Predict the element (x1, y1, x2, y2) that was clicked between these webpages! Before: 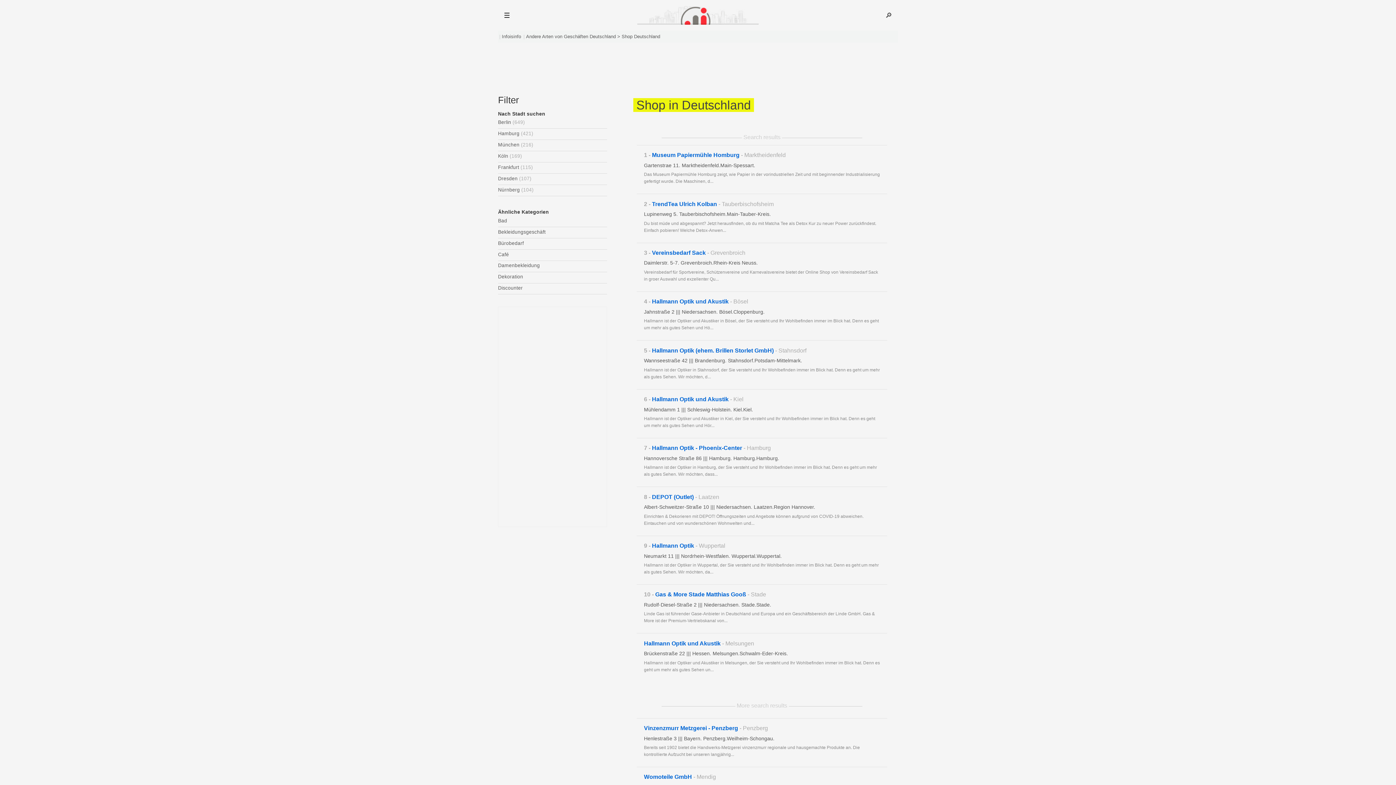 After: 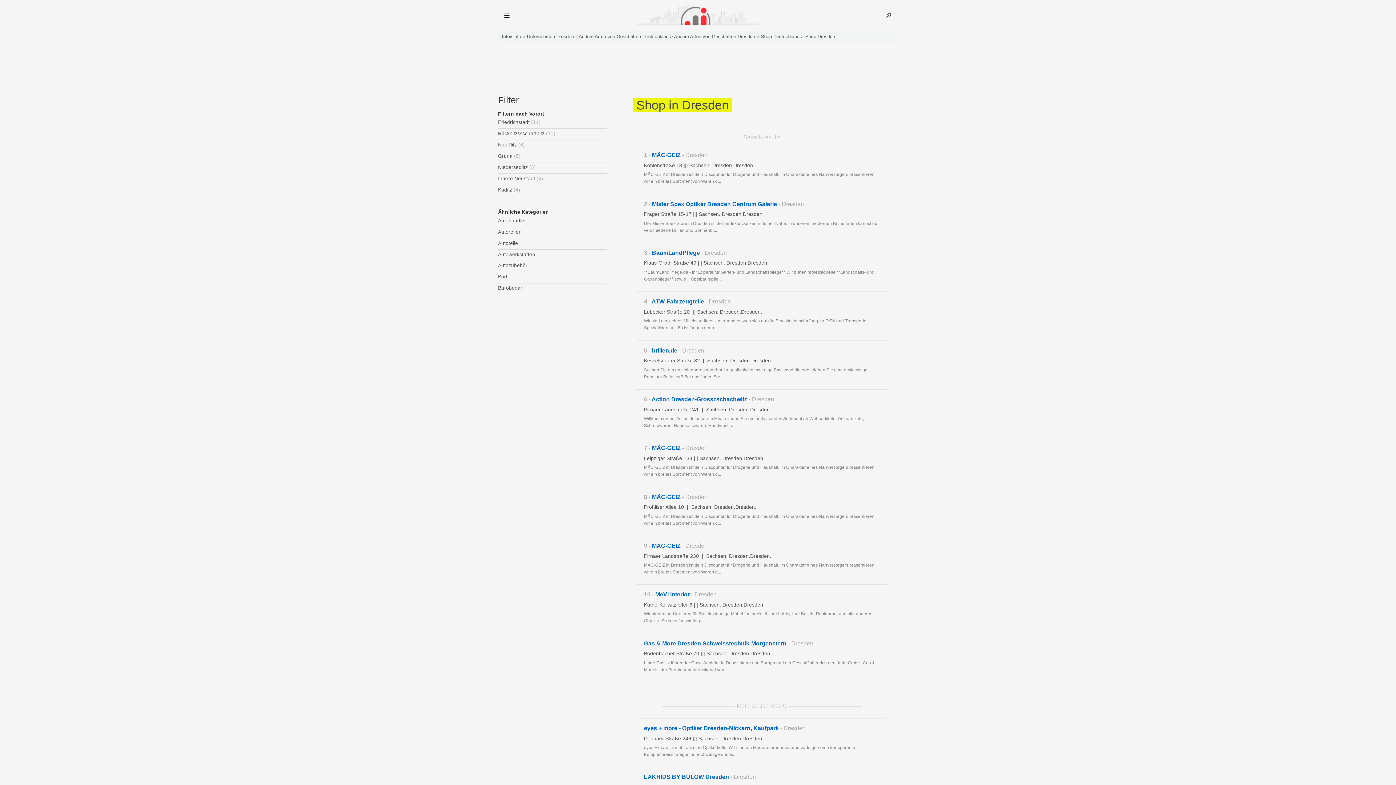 Action: bbox: (498, 175, 519, 181) label: Dresden 